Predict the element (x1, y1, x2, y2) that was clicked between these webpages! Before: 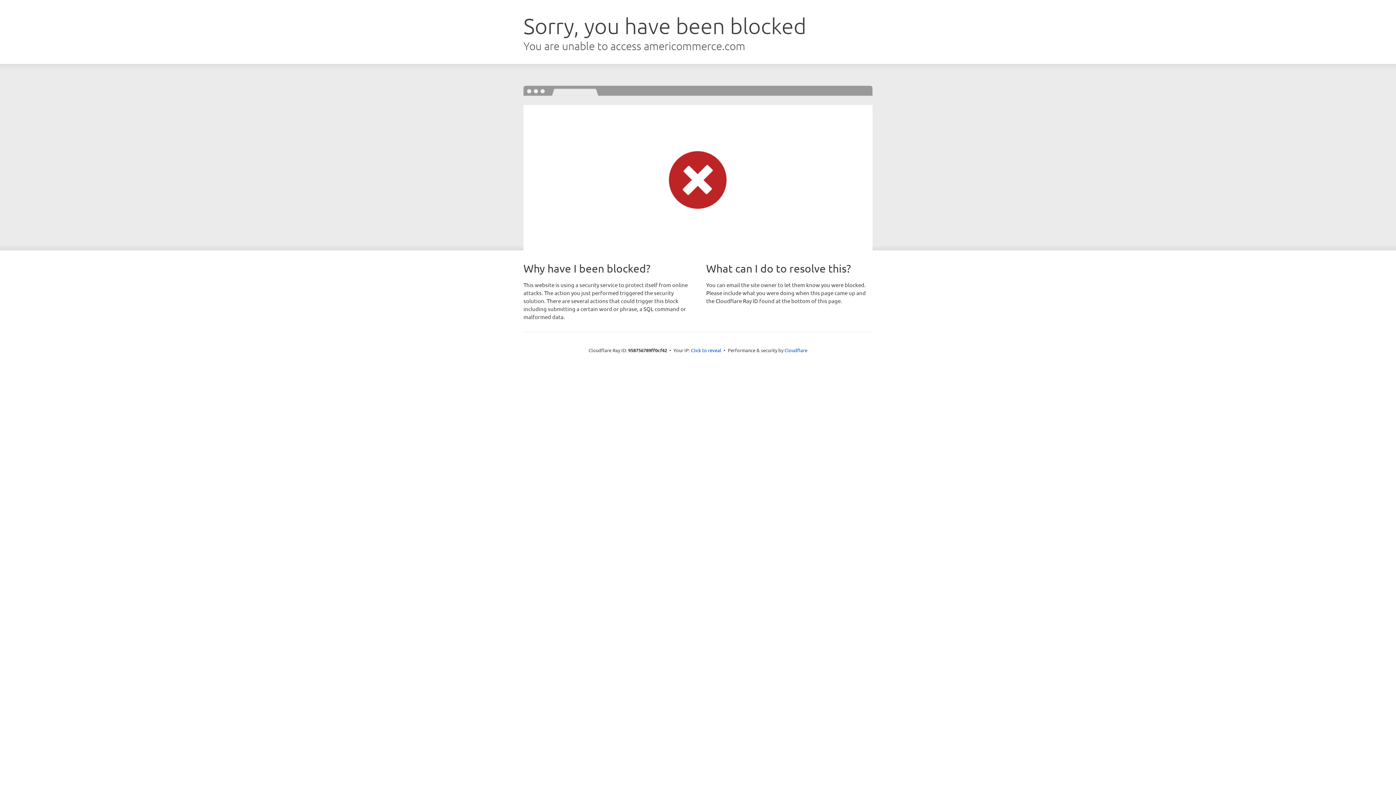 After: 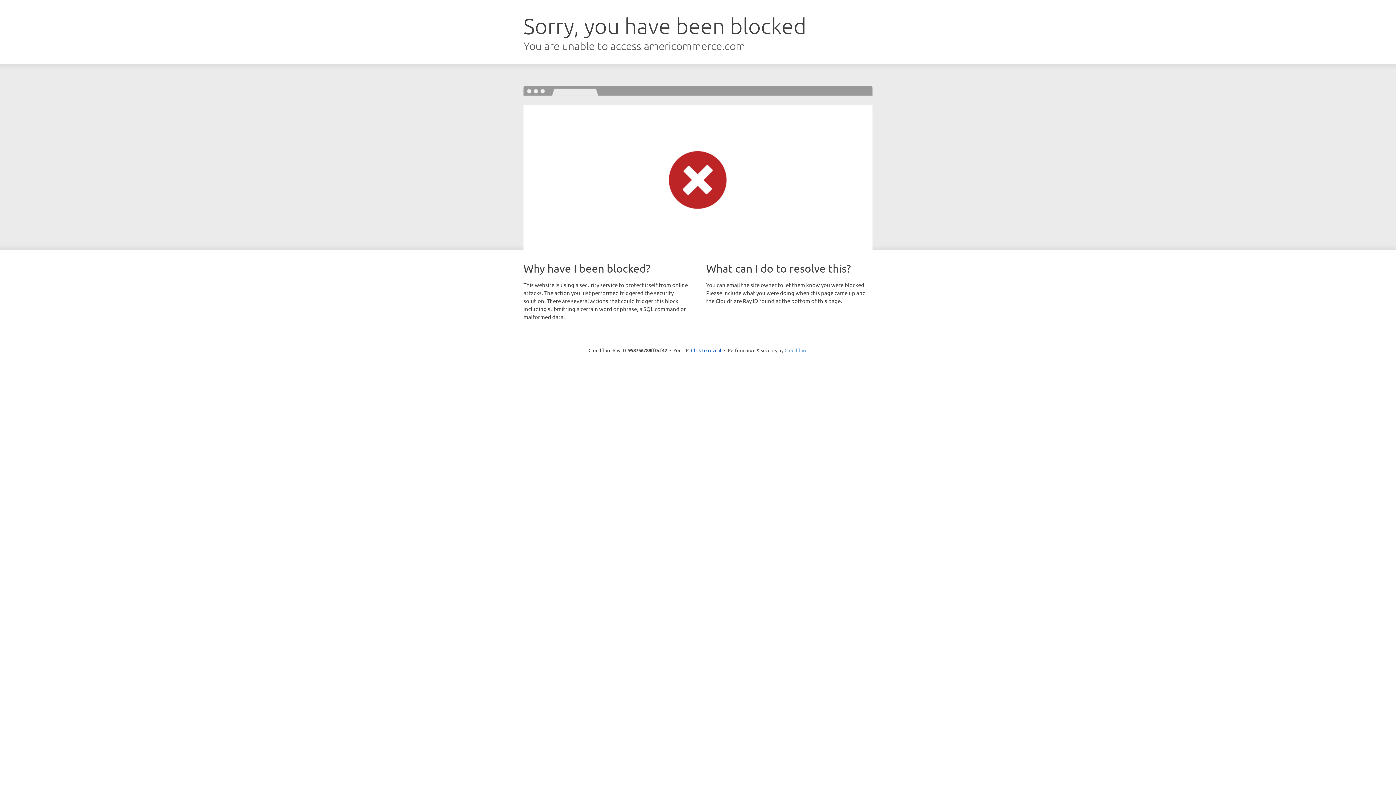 Action: label: Cloudflare bbox: (784, 347, 807, 353)